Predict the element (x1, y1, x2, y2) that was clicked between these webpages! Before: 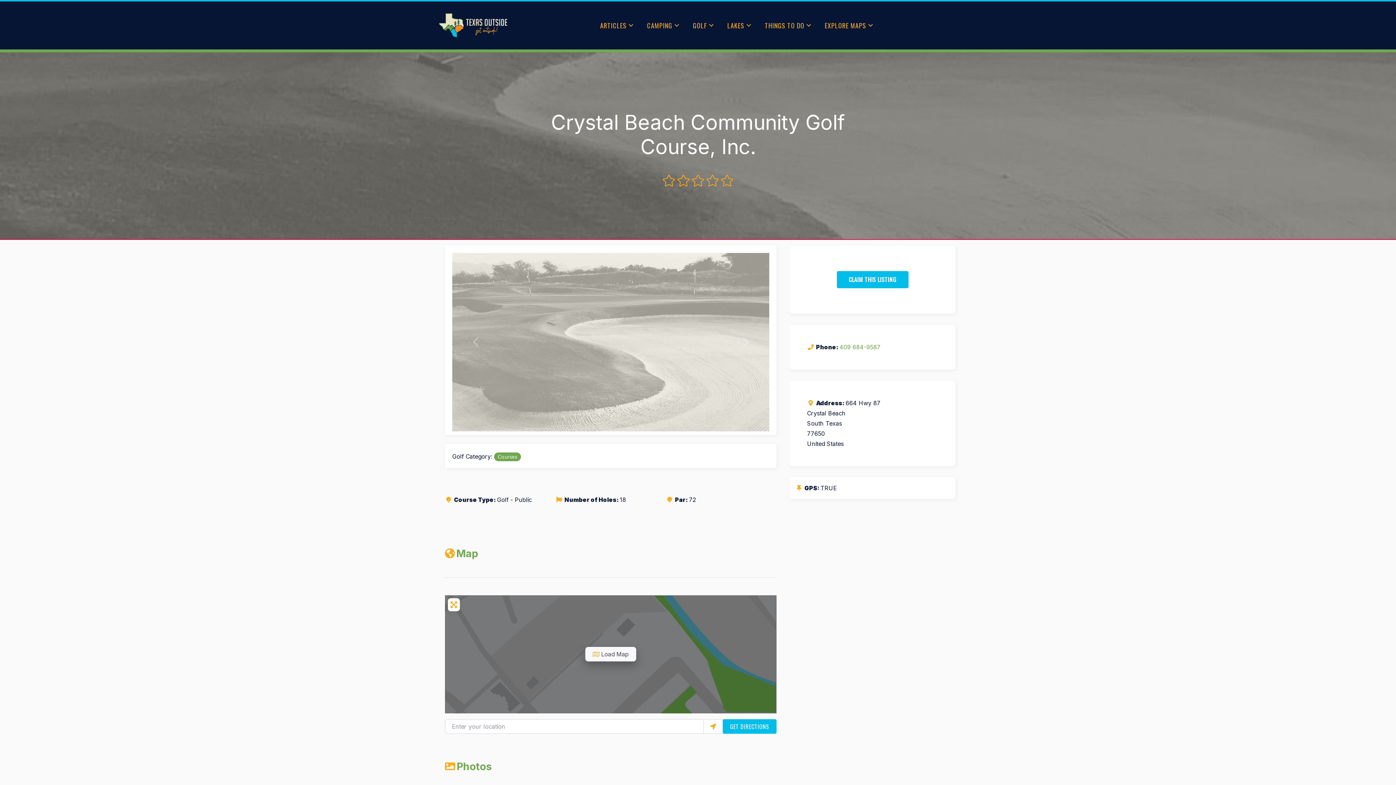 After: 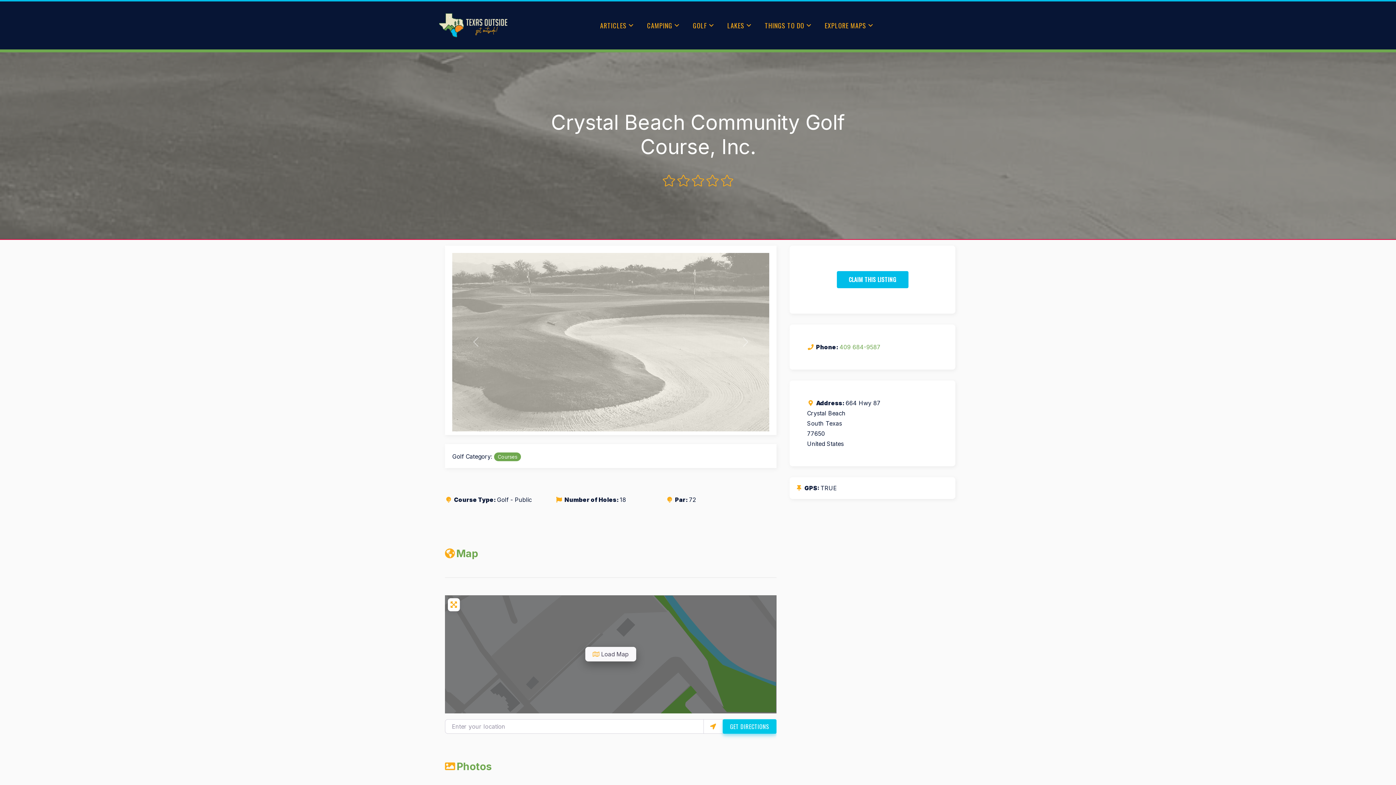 Action: label: GET DIRECTIONS bbox: (722, 719, 776, 734)